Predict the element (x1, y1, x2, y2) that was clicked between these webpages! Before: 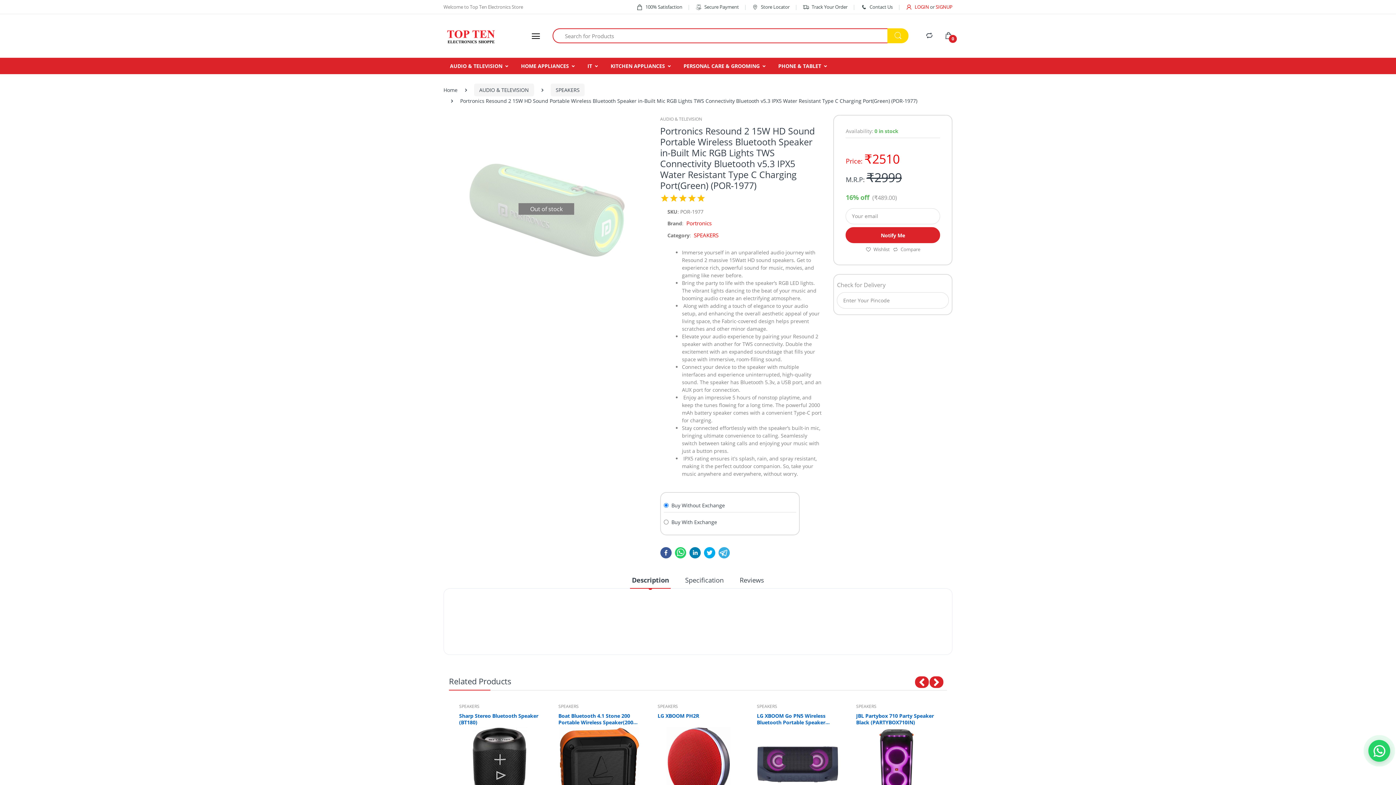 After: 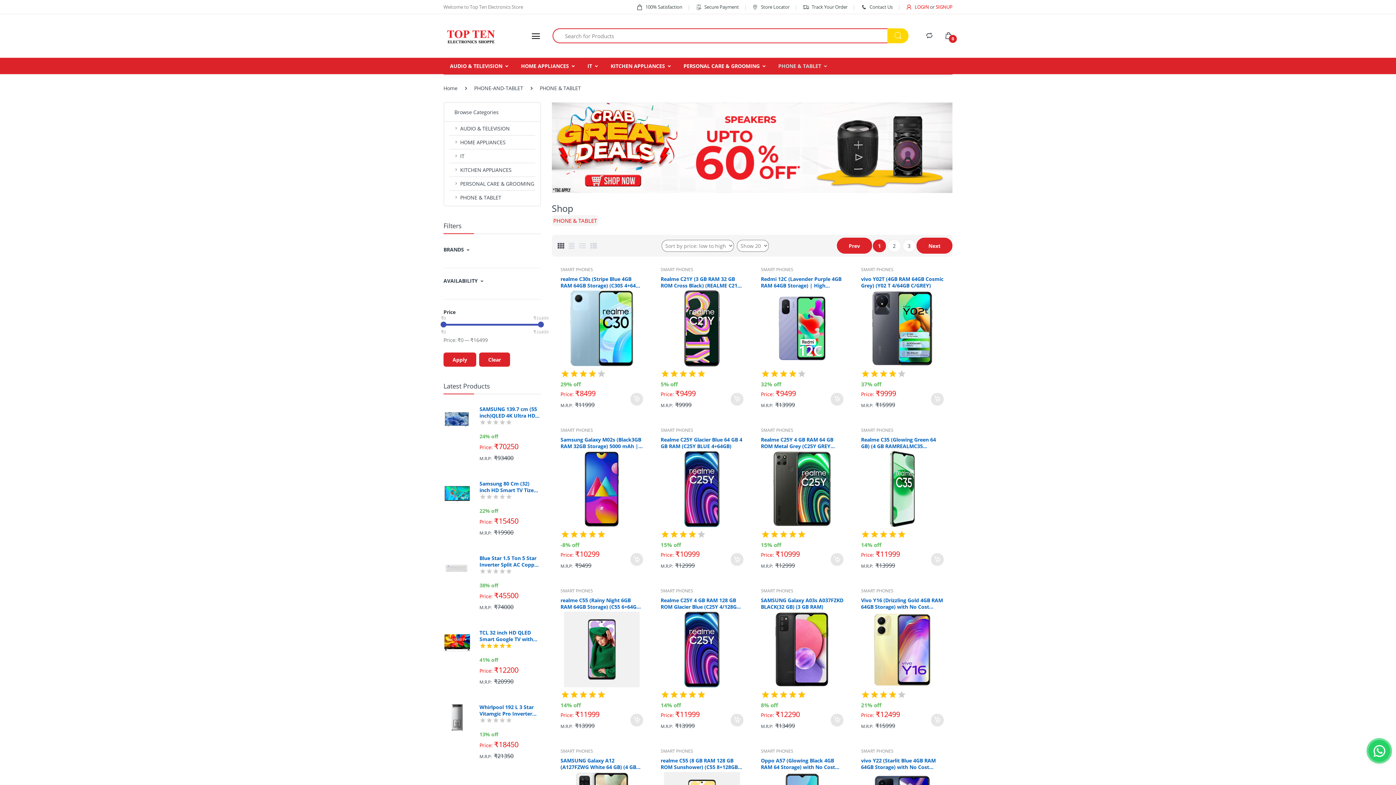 Action: bbox: (772, 57, 833, 74) label: PHONE & TABLET